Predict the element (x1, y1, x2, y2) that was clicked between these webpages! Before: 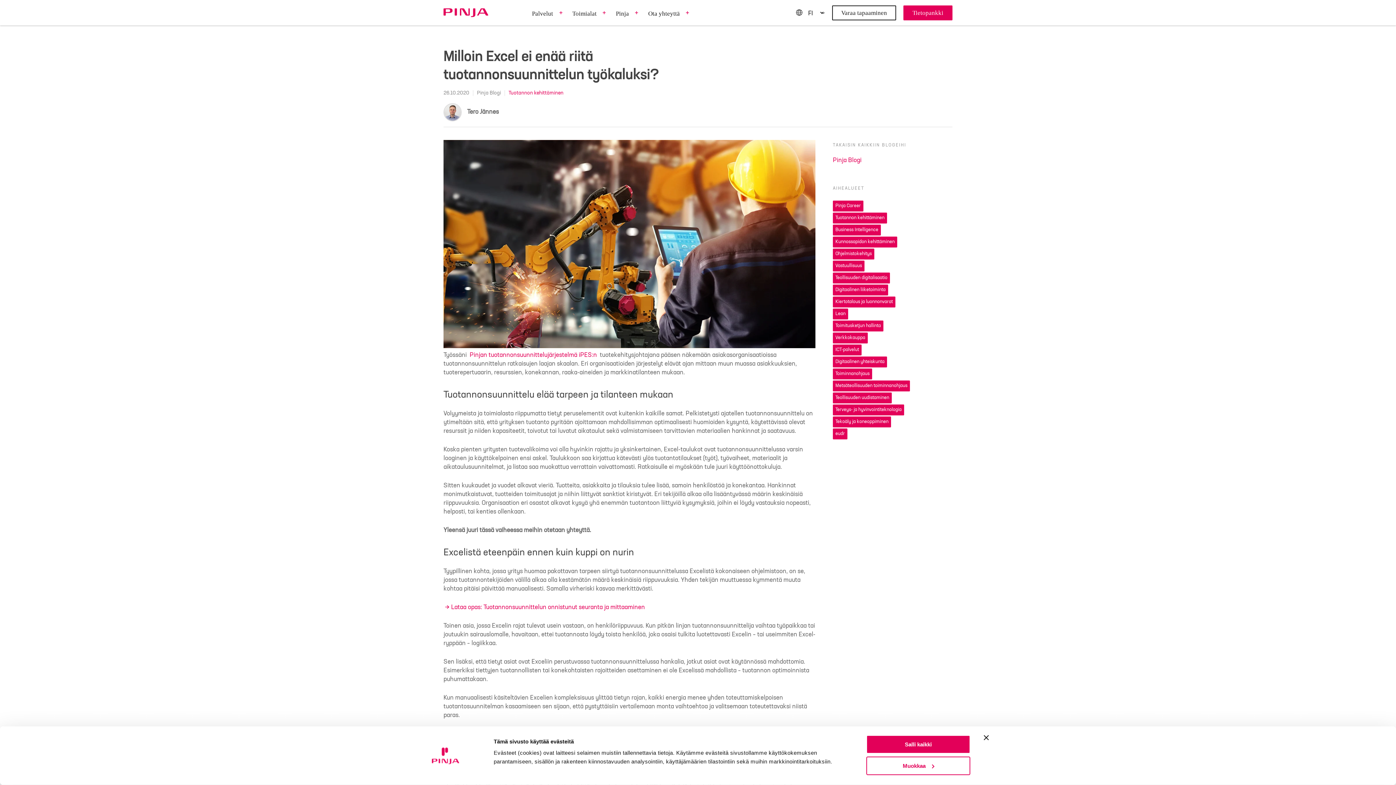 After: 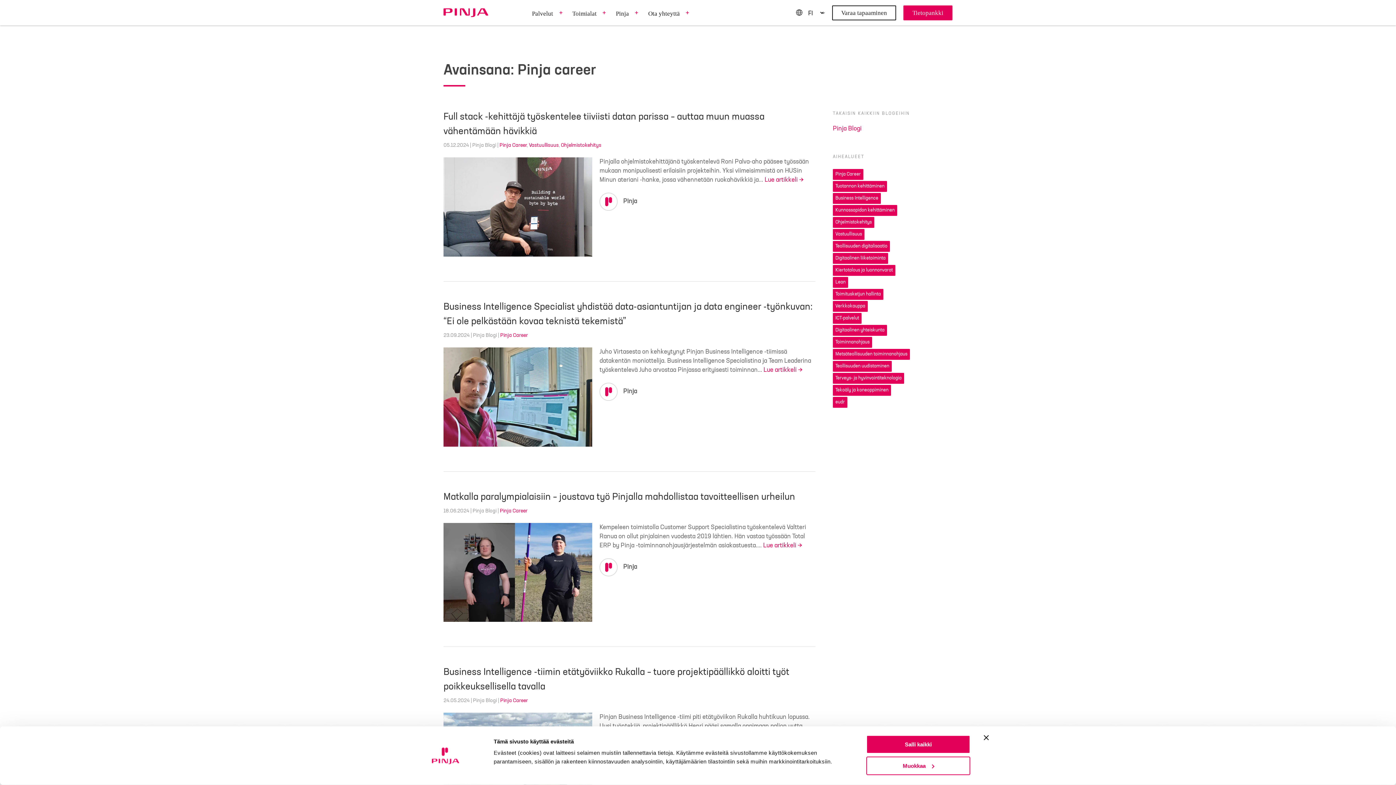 Action: label: Pinja Career bbox: (833, 200, 863, 211)